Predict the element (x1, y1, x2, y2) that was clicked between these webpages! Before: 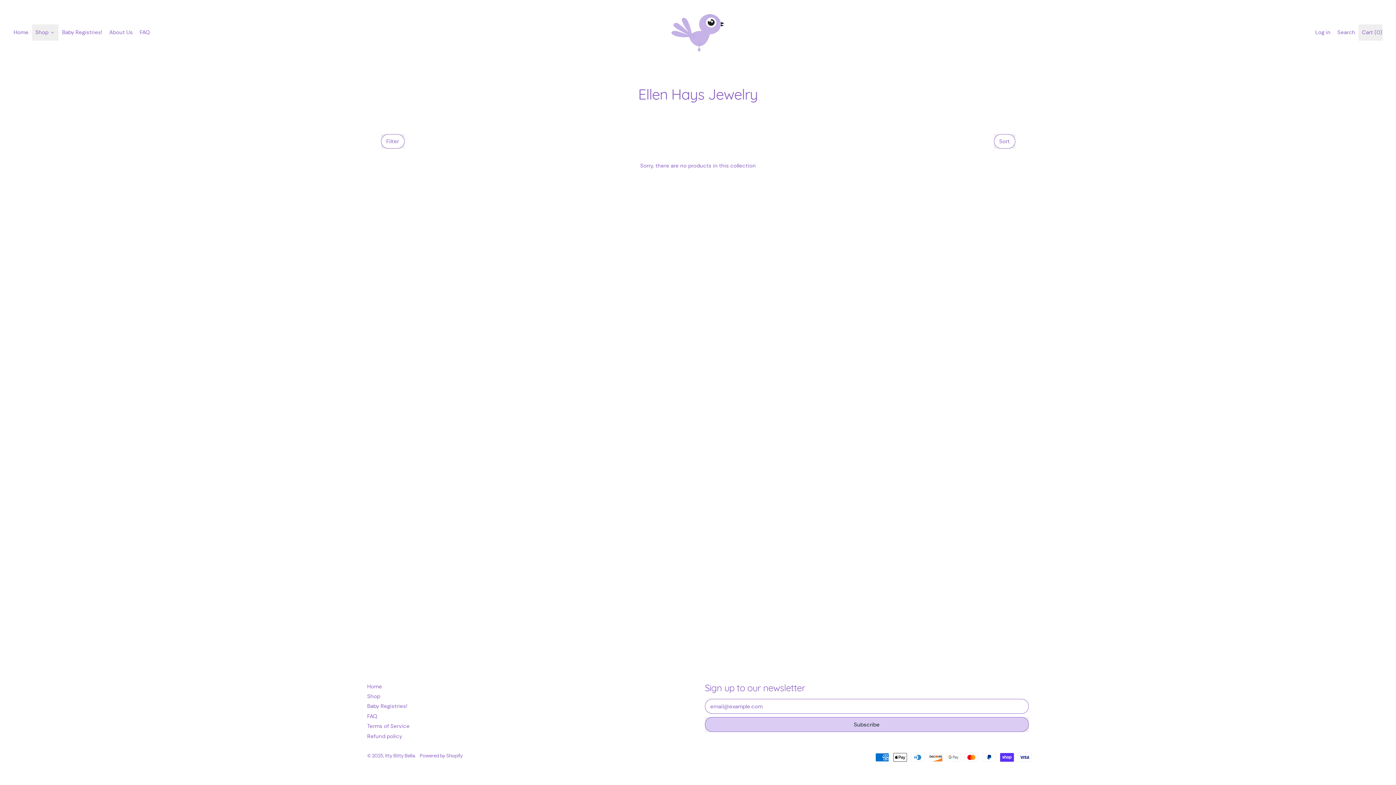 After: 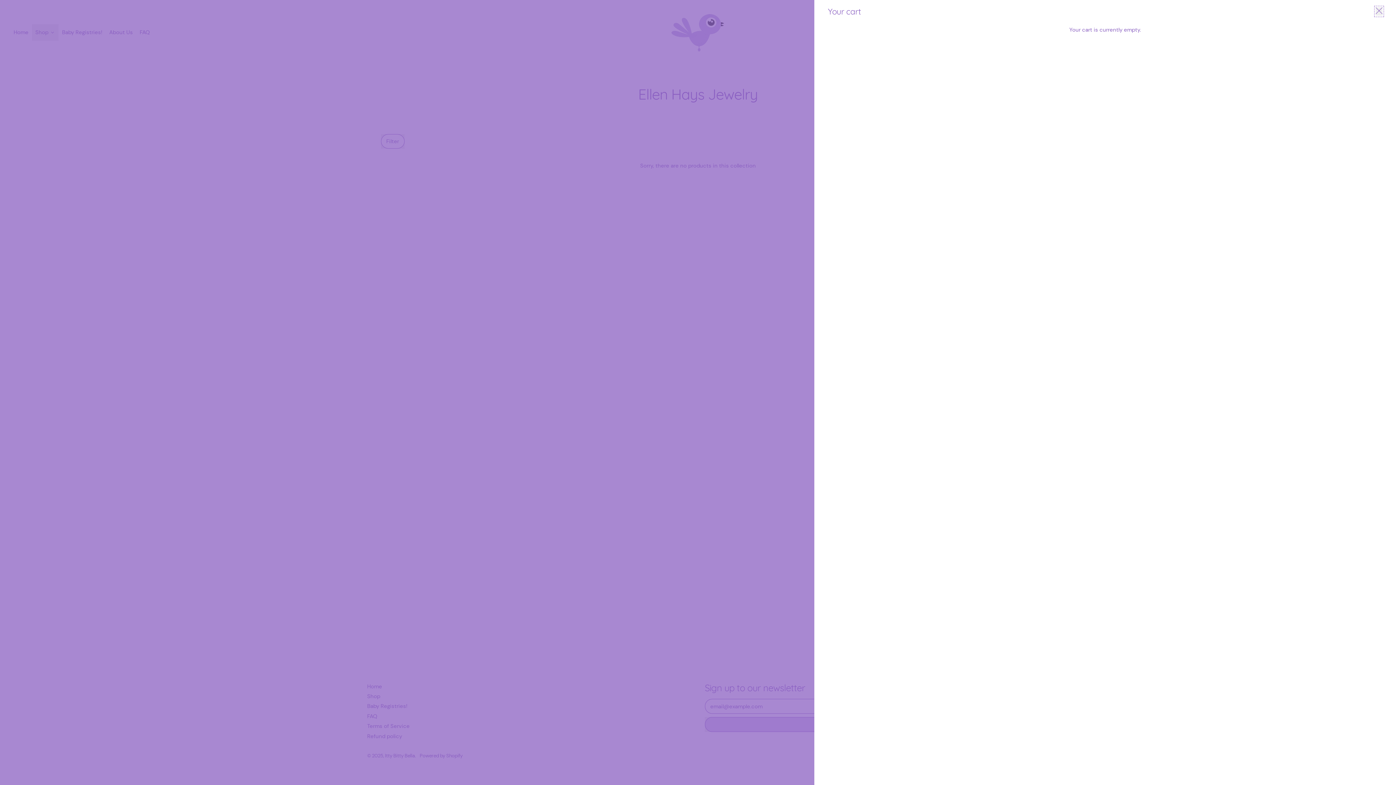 Action: bbox: (1358, 24, 1382, 40) label: Cart (
0
)
items